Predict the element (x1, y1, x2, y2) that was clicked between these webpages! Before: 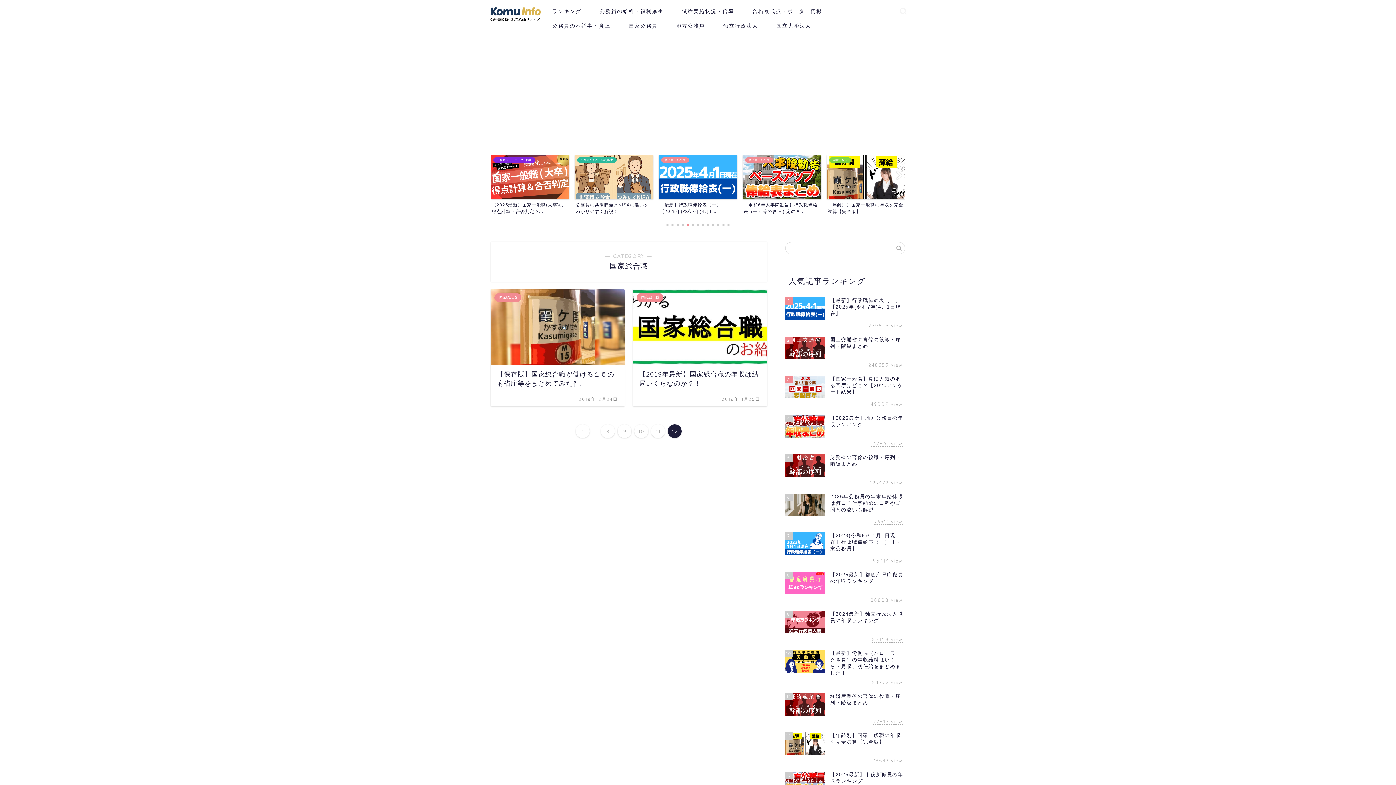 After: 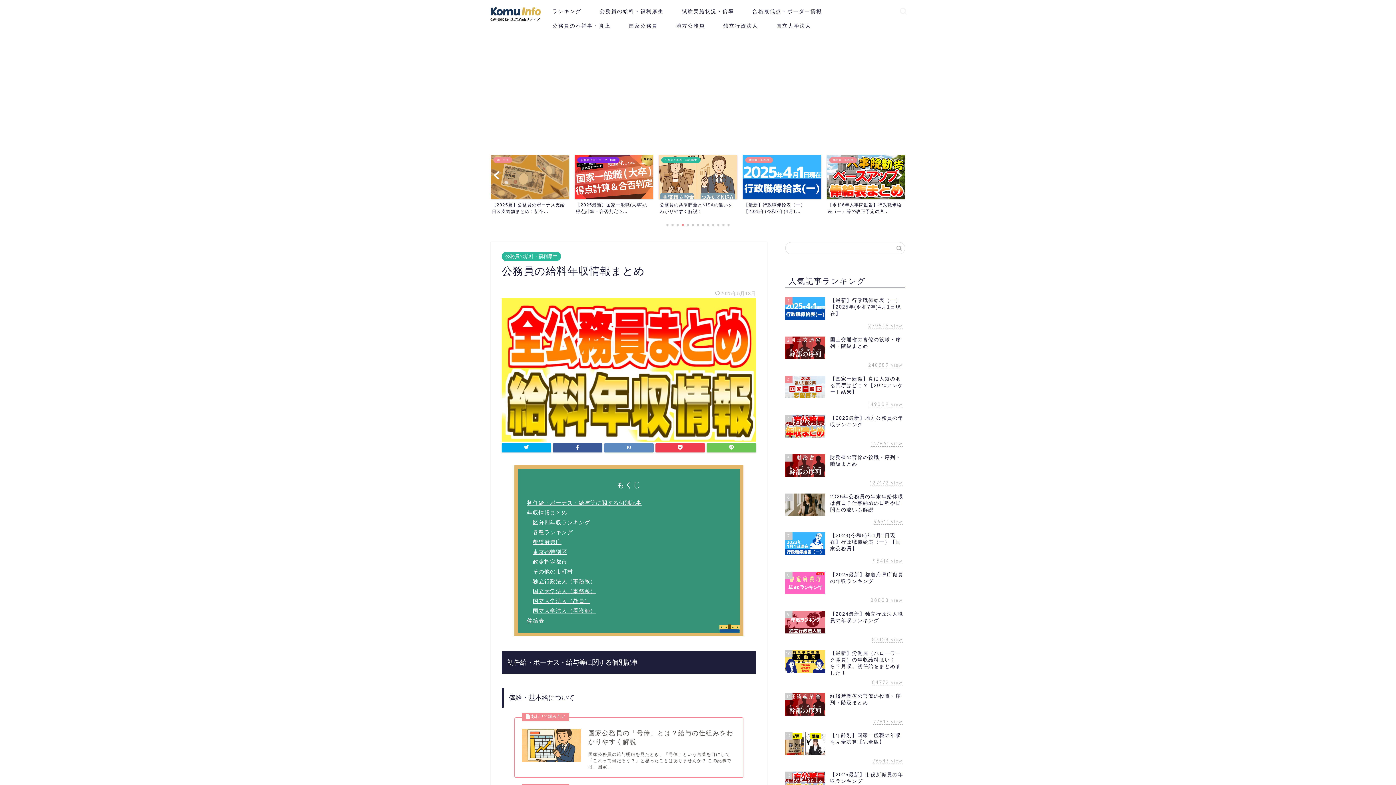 Action: bbox: (590, 5, 672, 20) label: 公務員の給料・福利厚生